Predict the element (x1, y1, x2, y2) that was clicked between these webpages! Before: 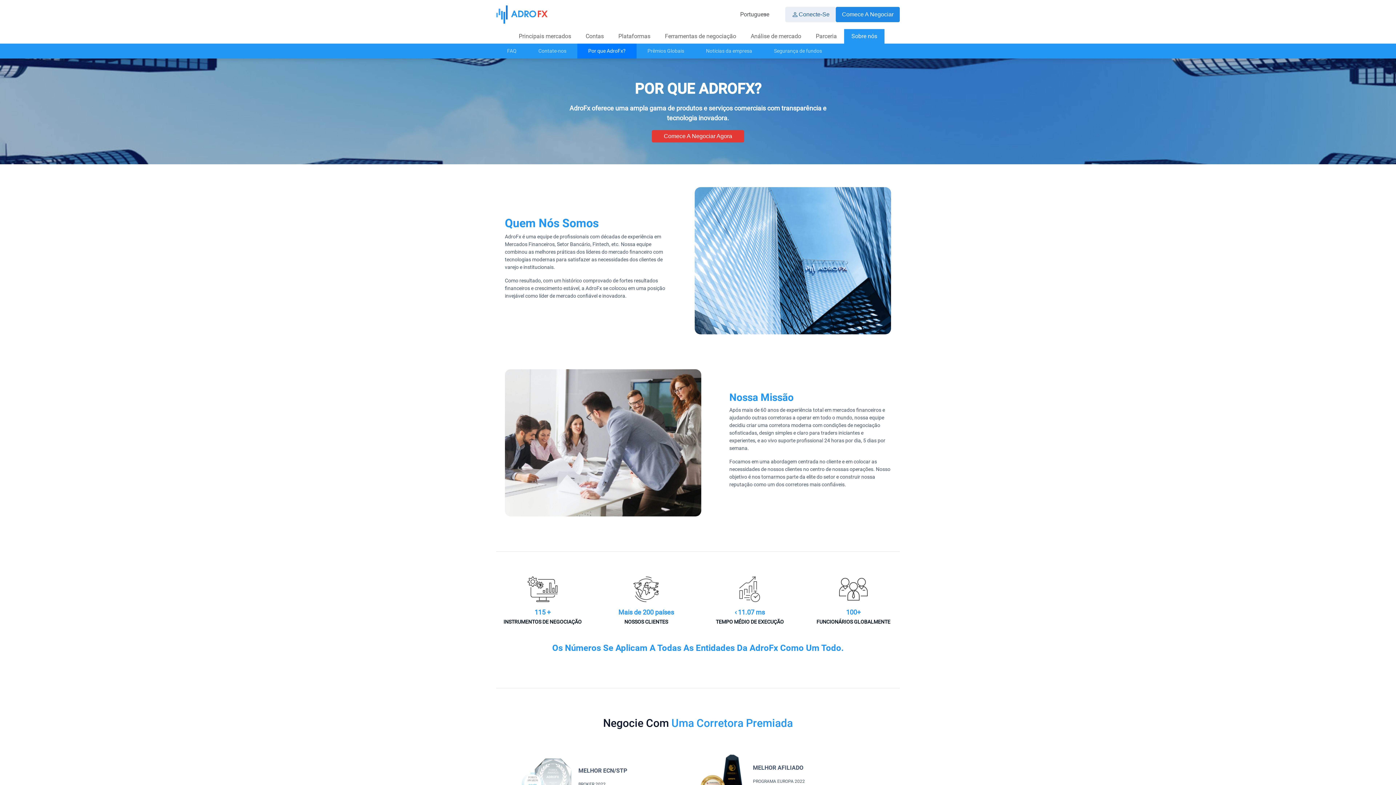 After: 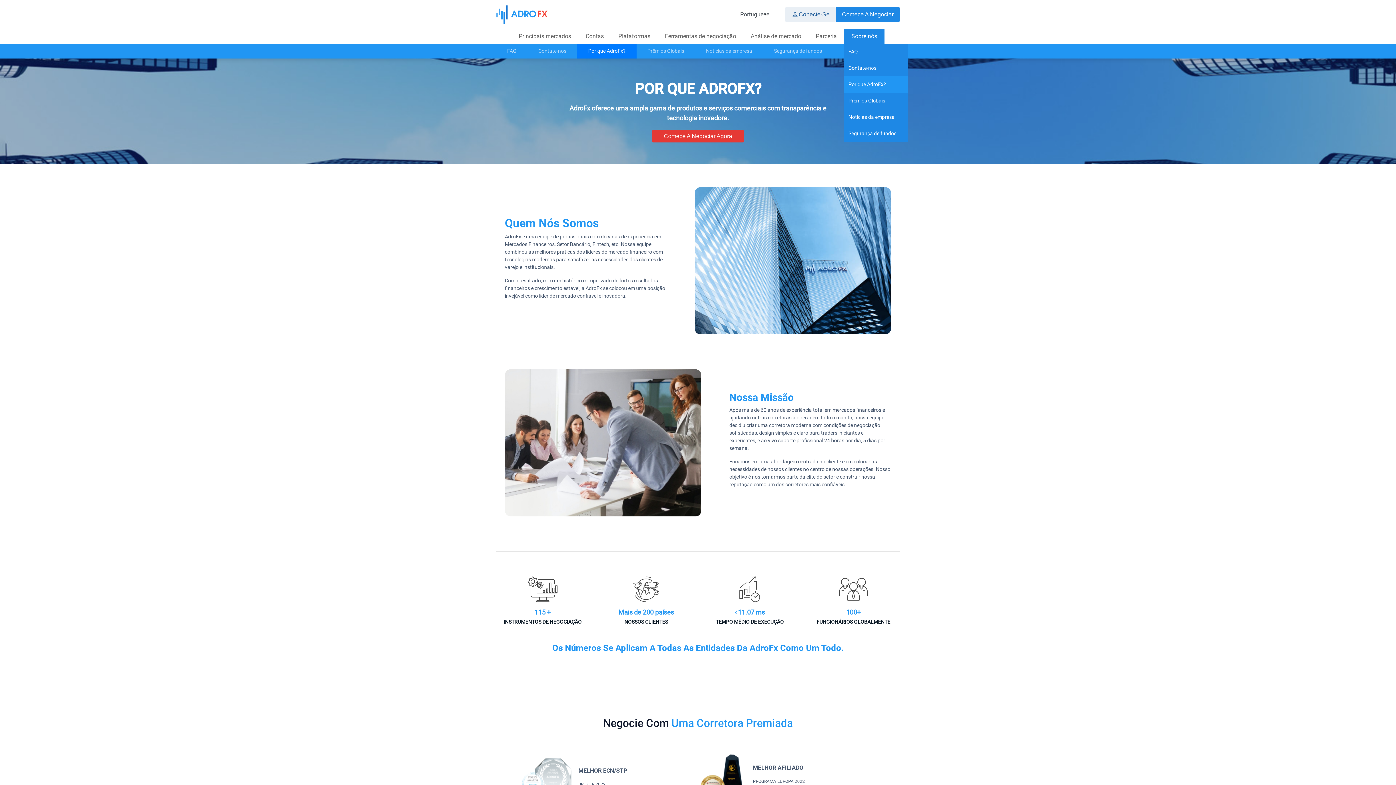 Action: label: Sobre nós bbox: (844, 29, 884, 43)